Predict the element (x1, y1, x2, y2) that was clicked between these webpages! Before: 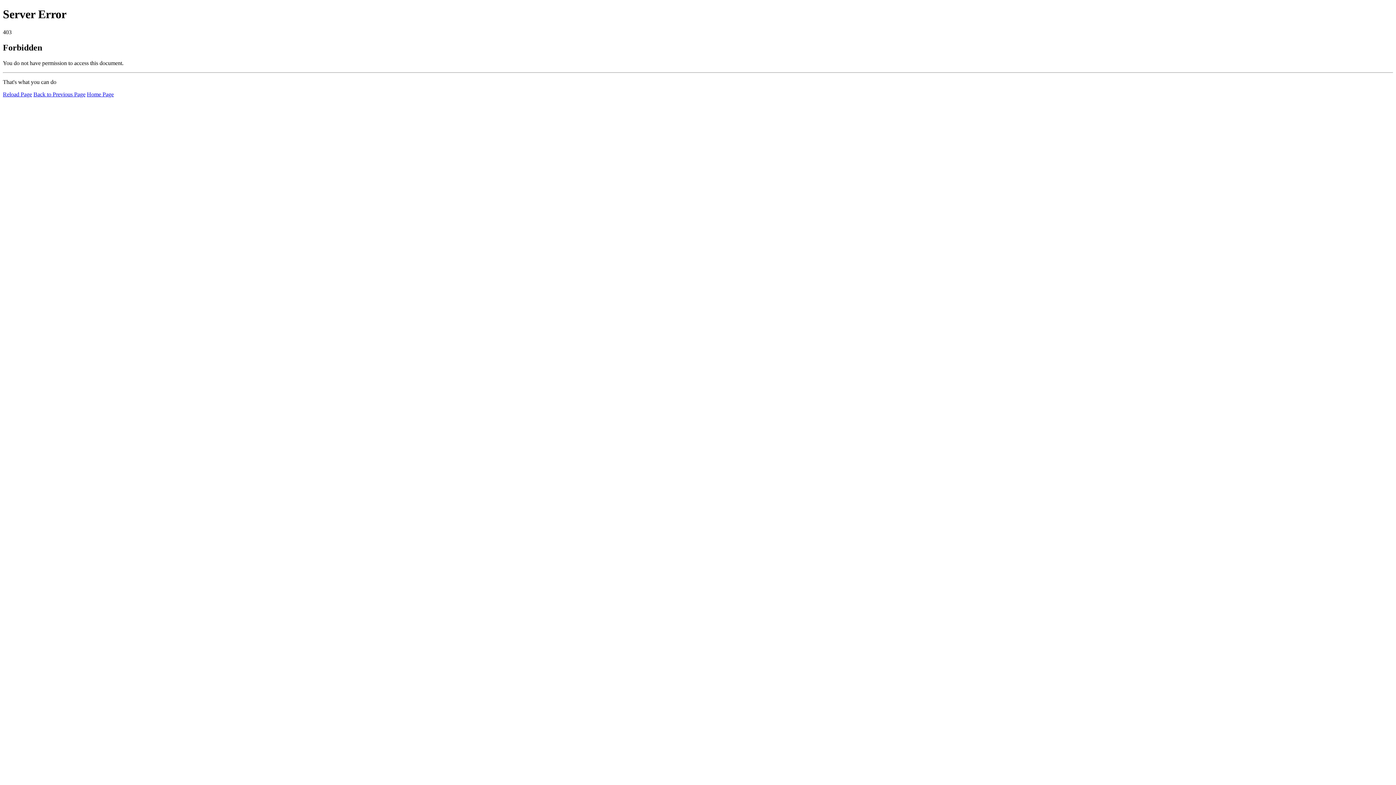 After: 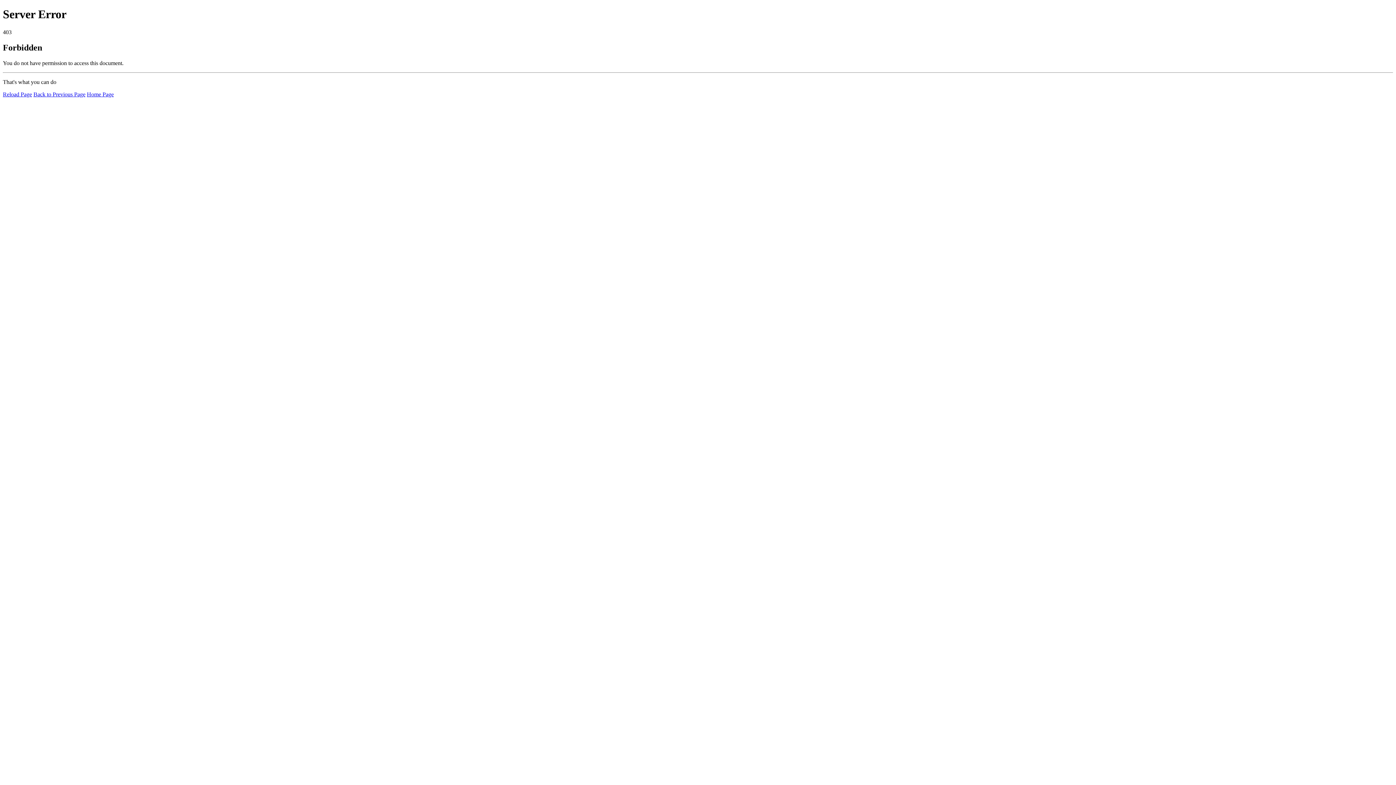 Action: bbox: (86, 91, 113, 97) label: Home Page